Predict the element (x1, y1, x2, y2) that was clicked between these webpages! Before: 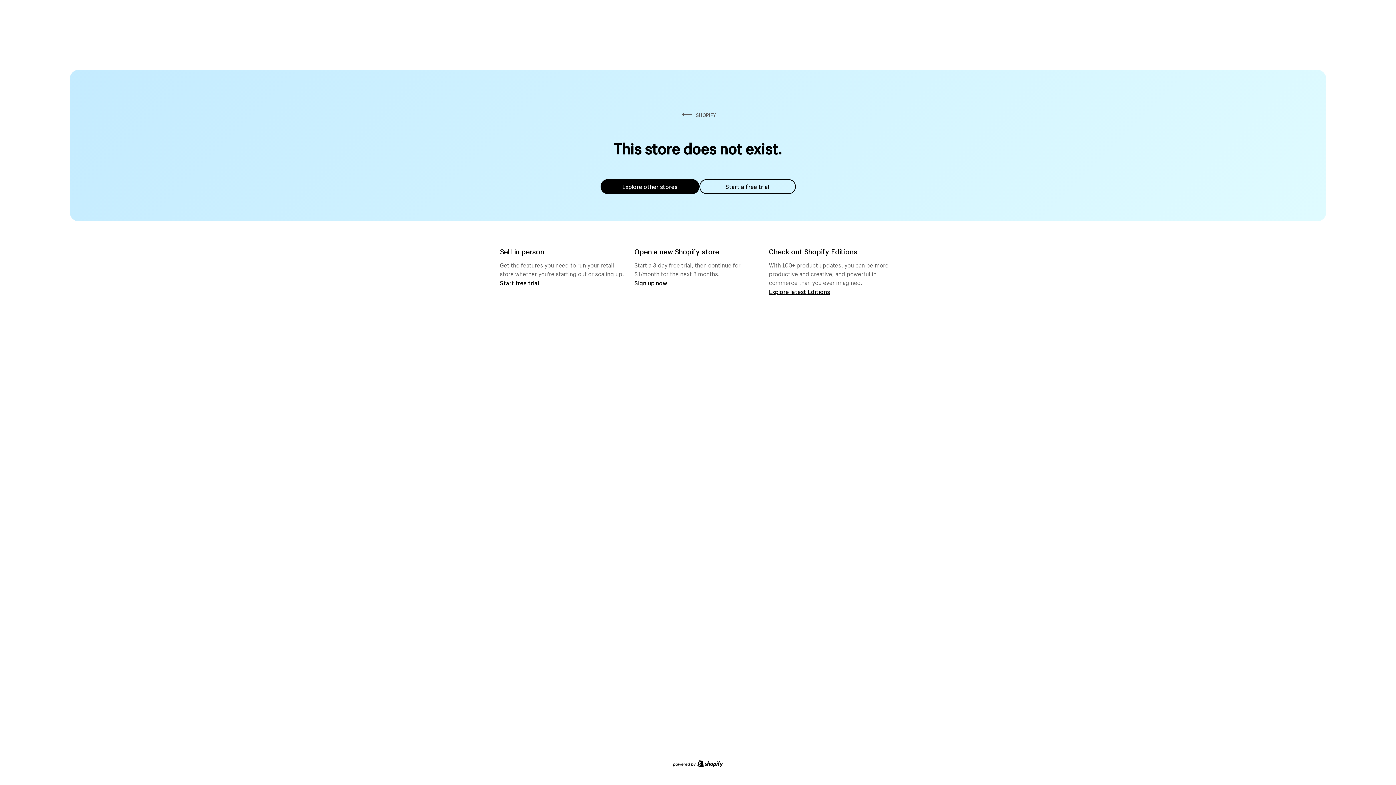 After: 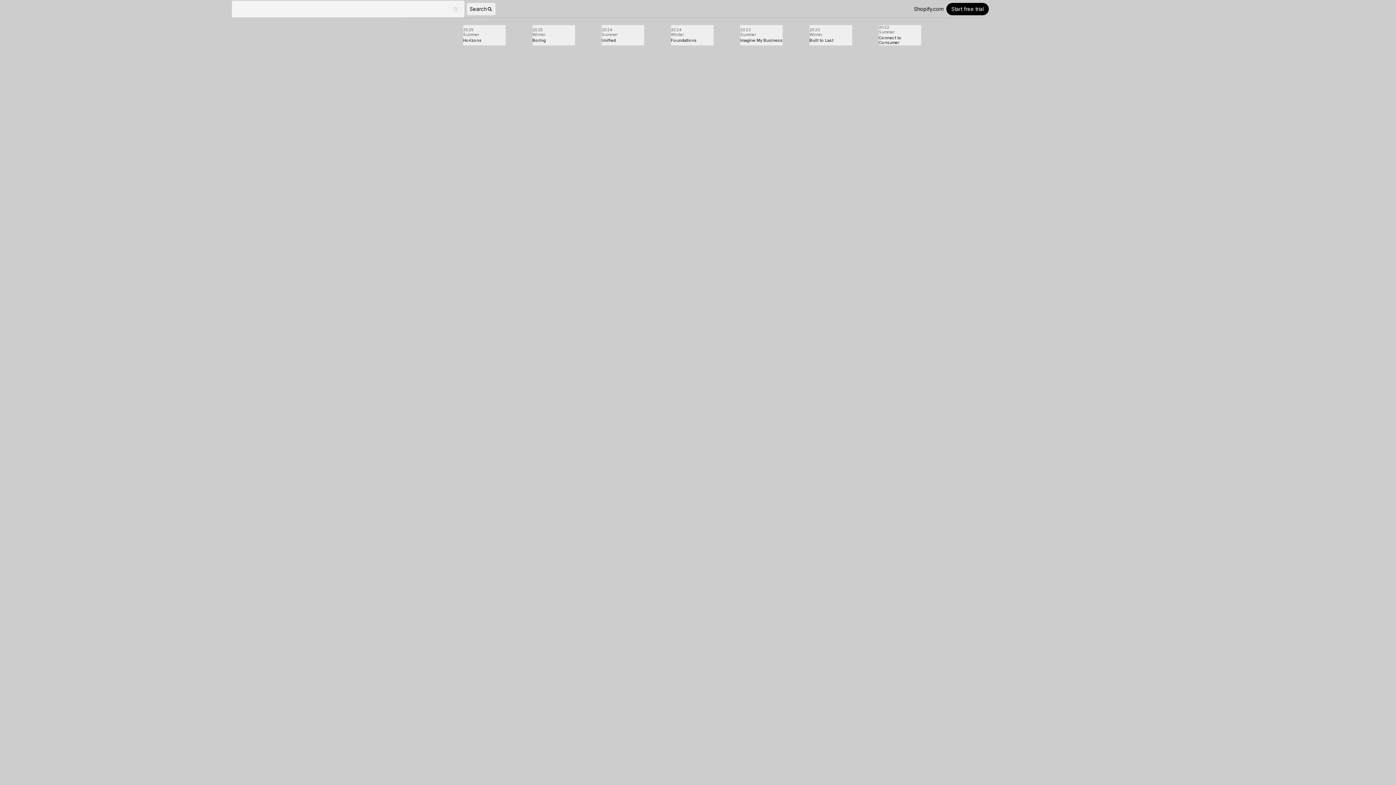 Action: label: Explore latest Editions bbox: (769, 287, 830, 295)